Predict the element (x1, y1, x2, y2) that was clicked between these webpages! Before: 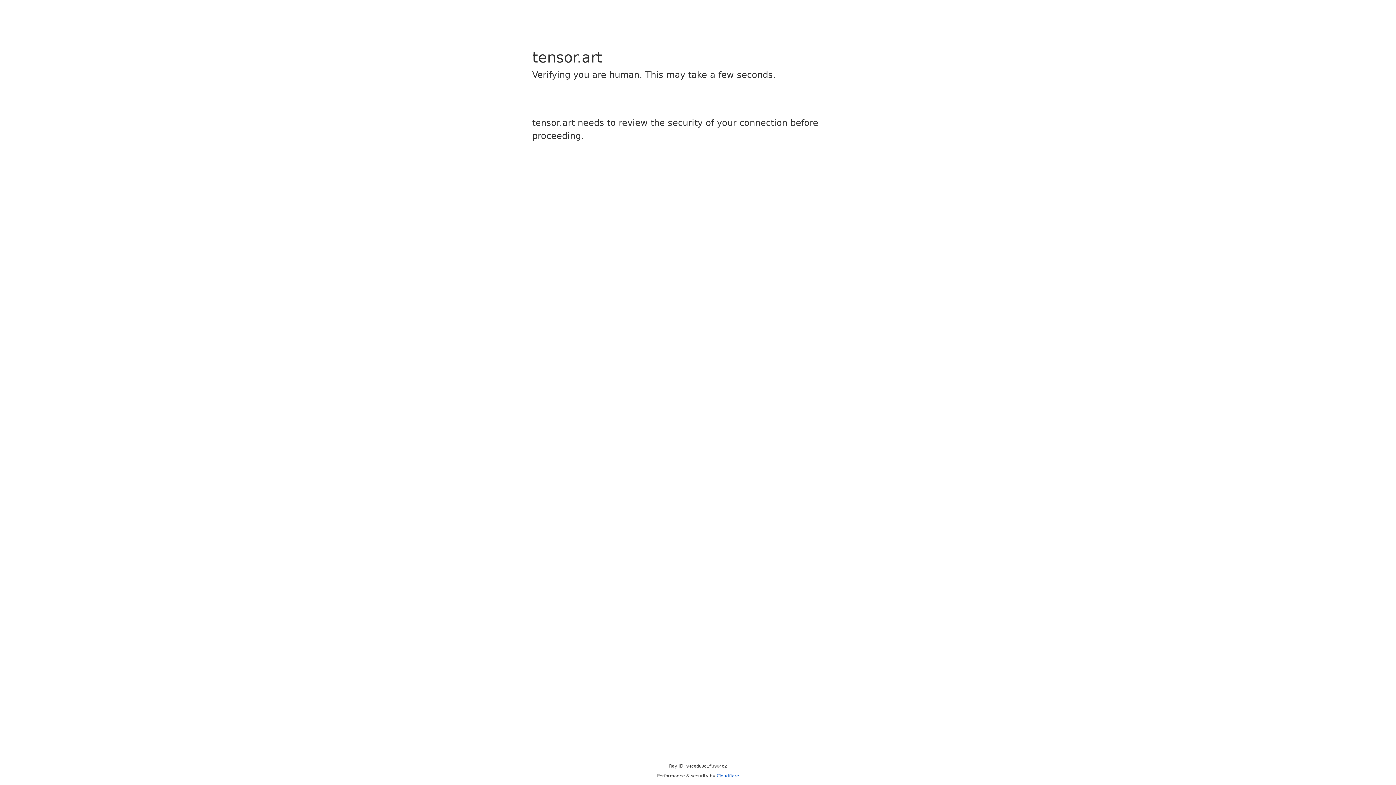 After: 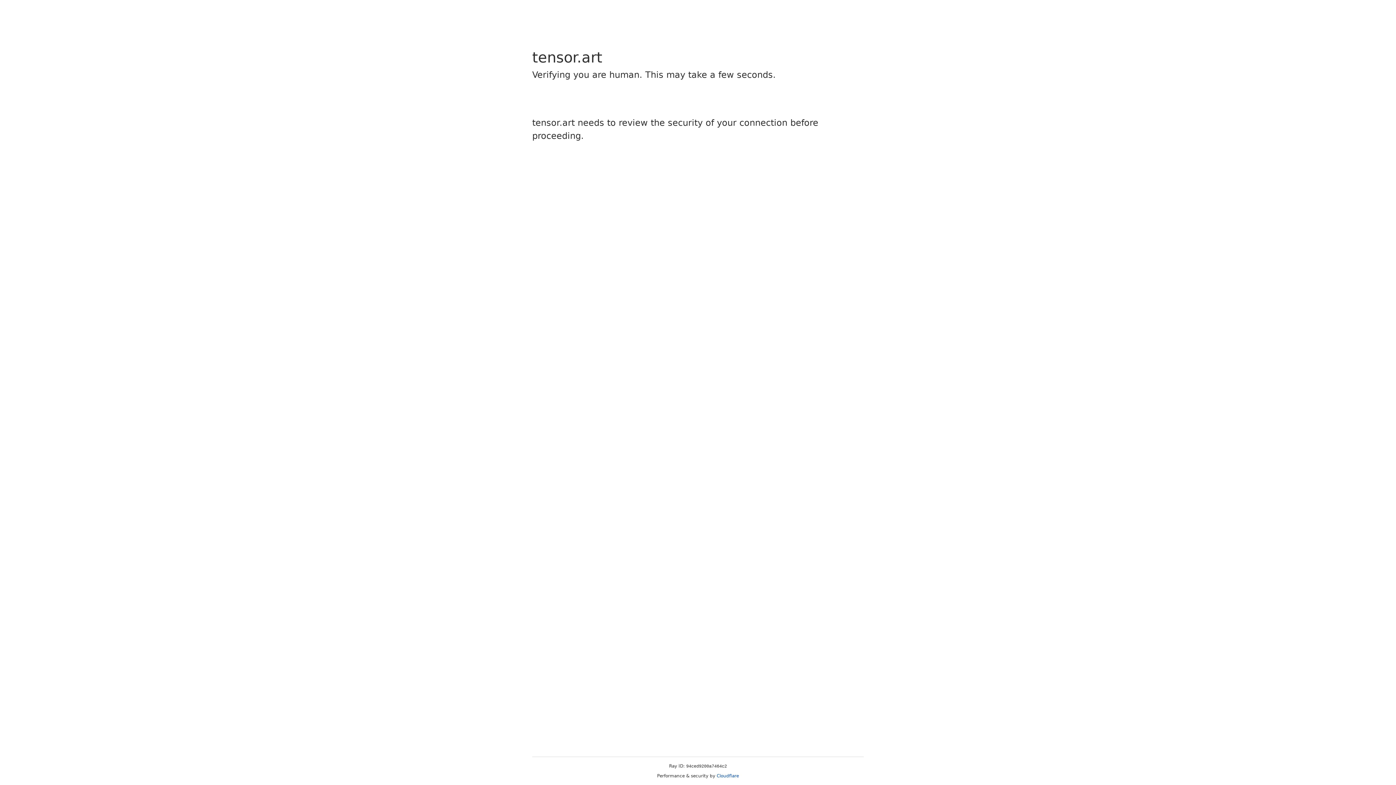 Action: bbox: (716, 773, 739, 778) label: Cloudflare